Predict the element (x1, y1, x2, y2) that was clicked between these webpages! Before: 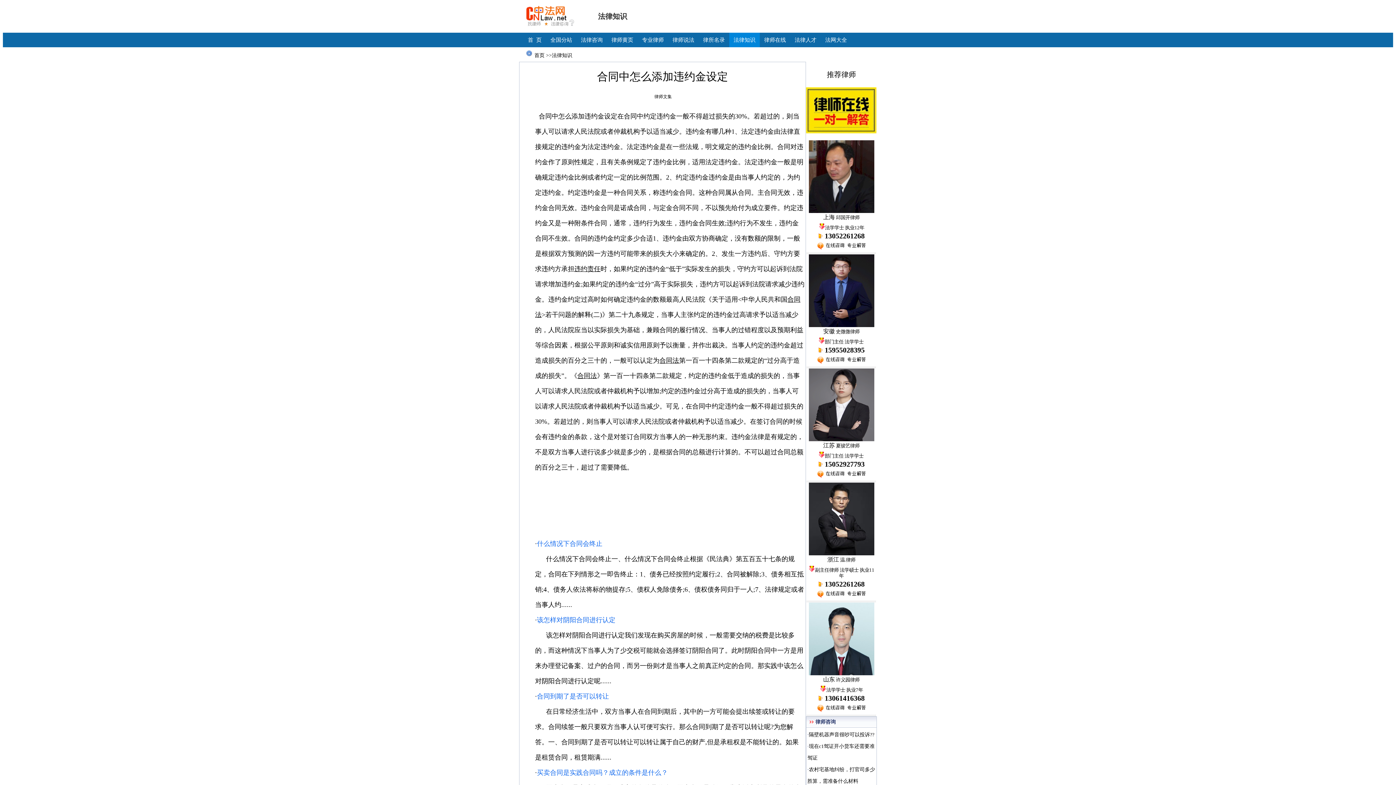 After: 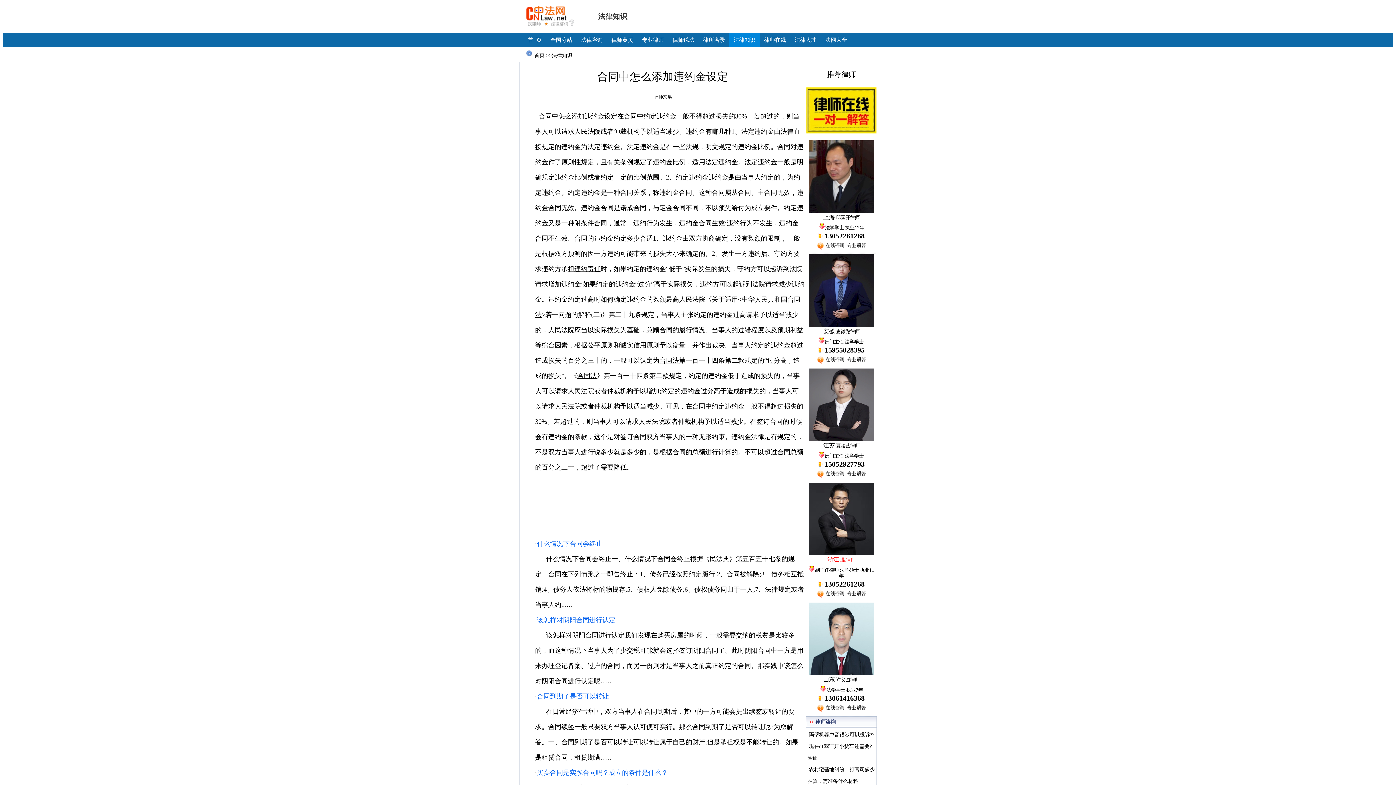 Action: label: 
浙江 温.律师 bbox: (808, 551, 874, 563)